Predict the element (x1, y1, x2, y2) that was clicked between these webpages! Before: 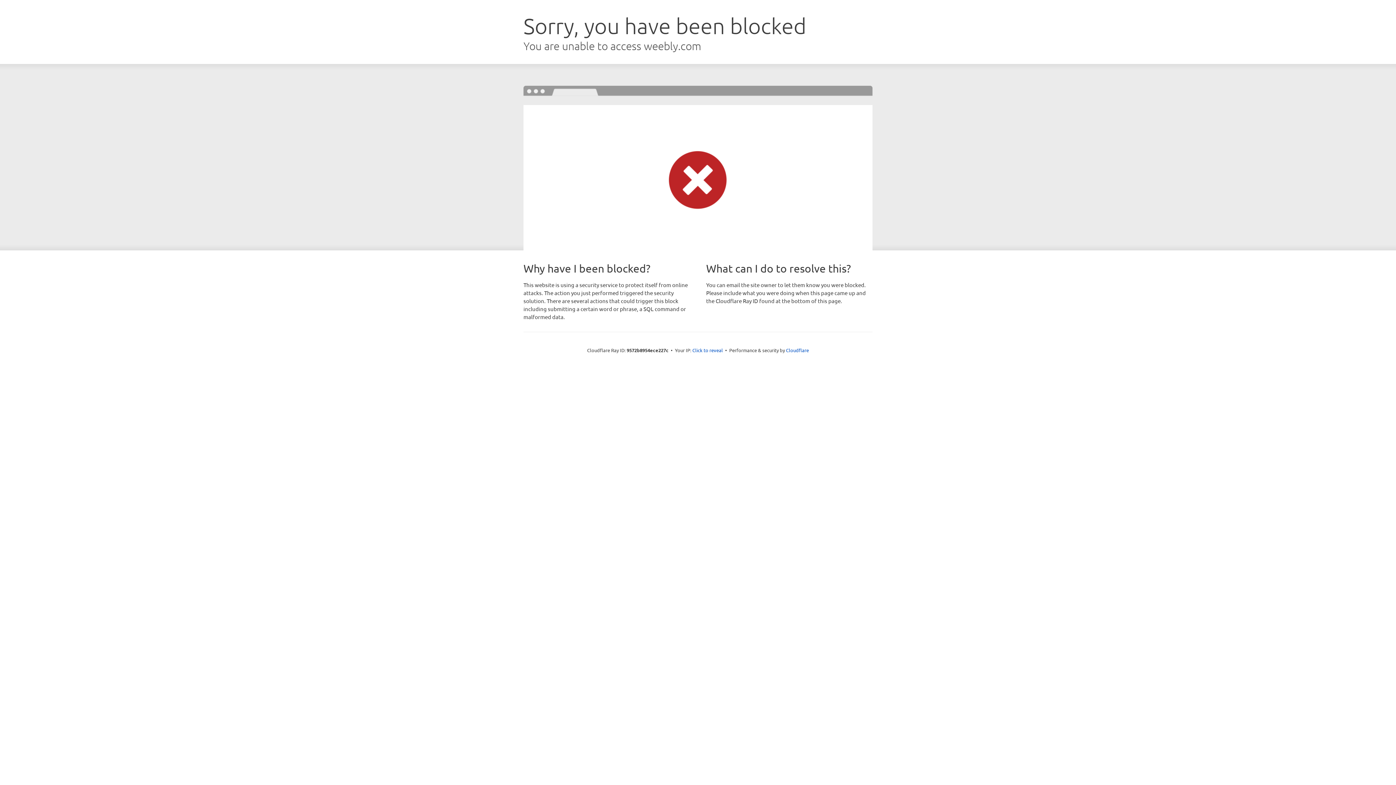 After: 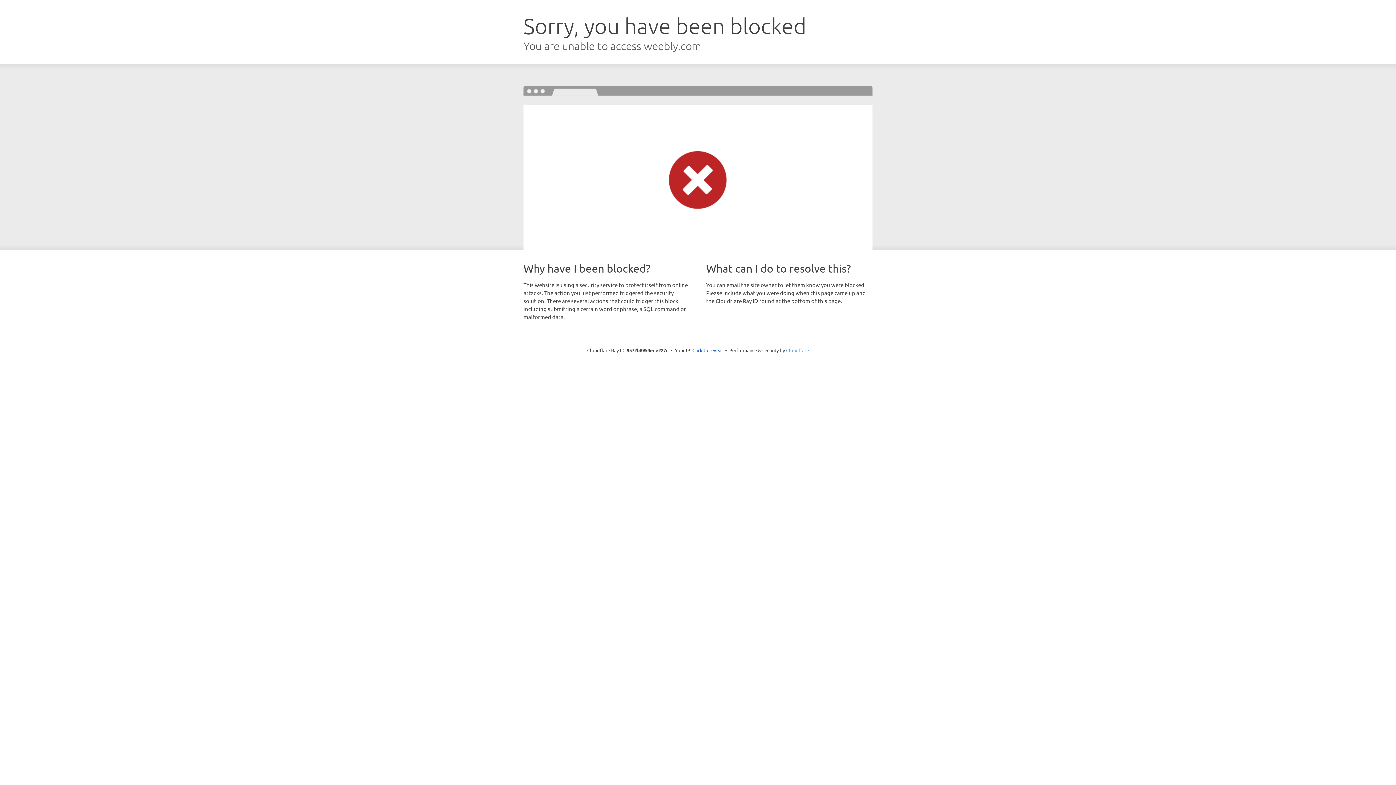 Action: bbox: (786, 347, 809, 353) label: Cloudflare